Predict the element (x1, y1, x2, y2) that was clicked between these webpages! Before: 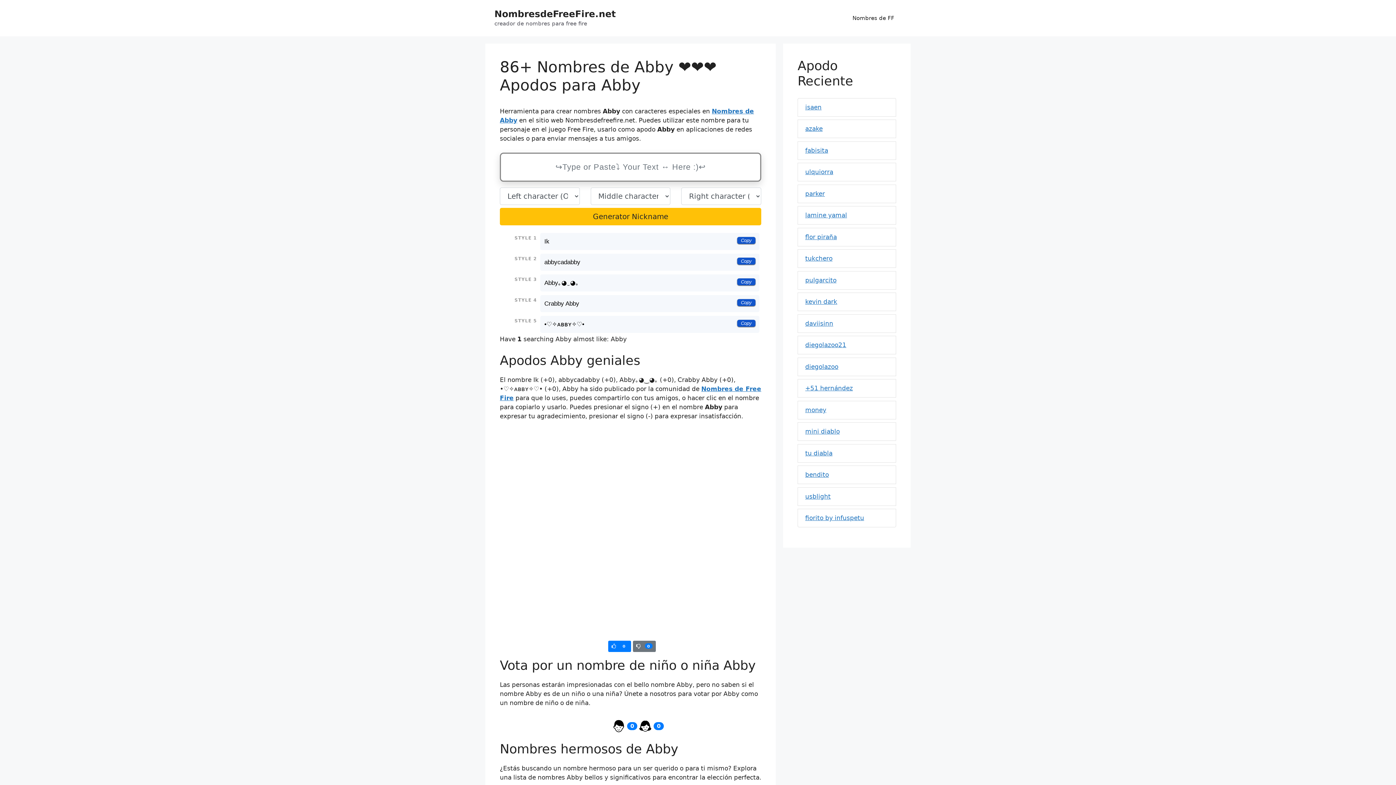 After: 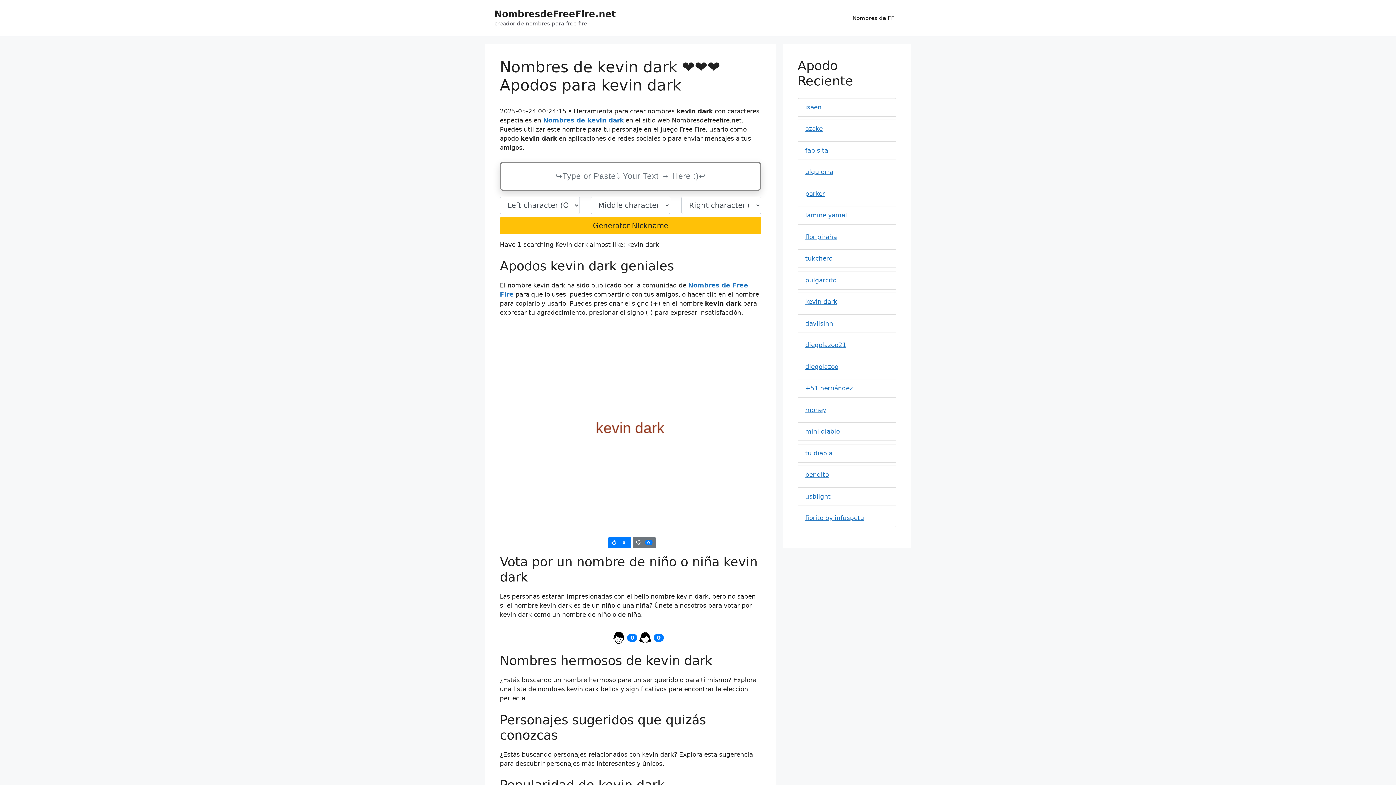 Action: label: kevin dark bbox: (805, 298, 837, 305)